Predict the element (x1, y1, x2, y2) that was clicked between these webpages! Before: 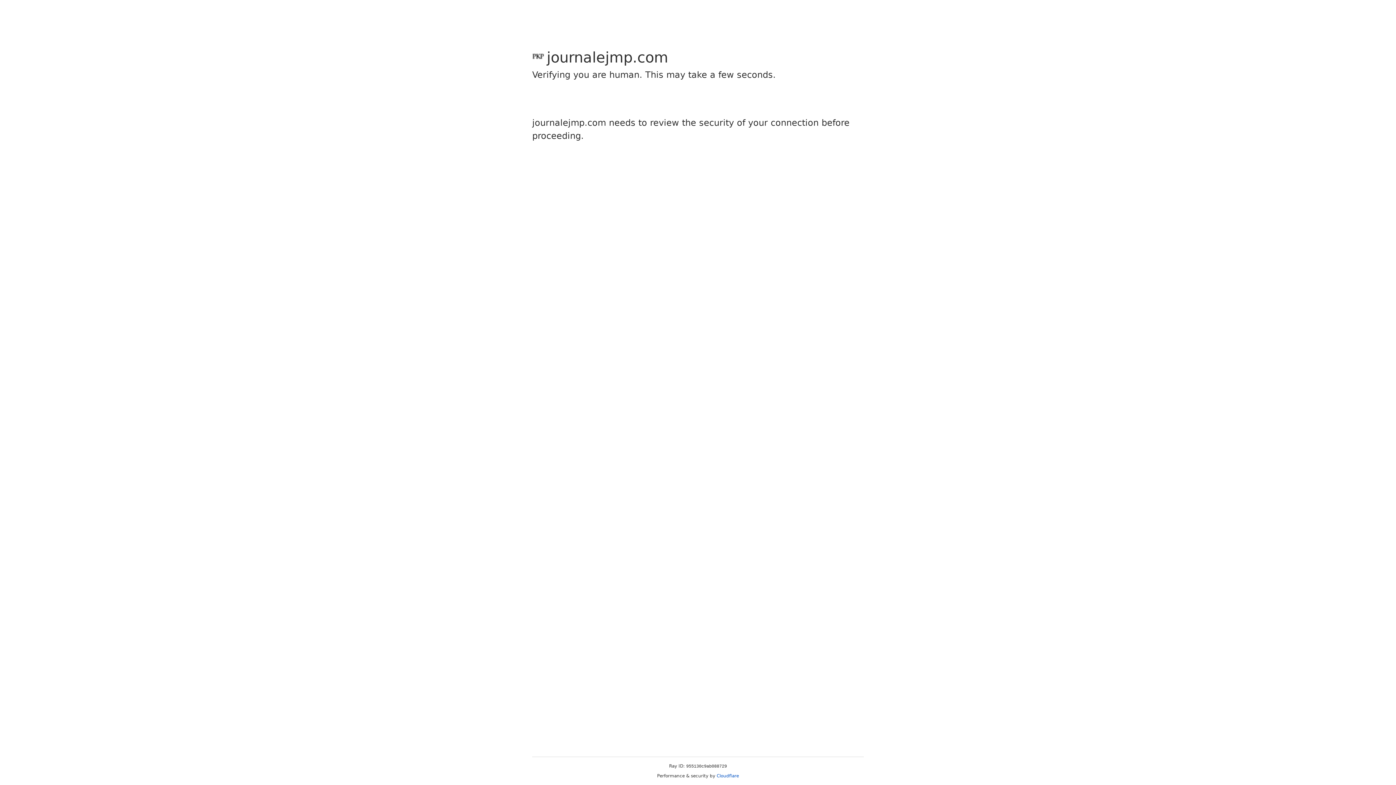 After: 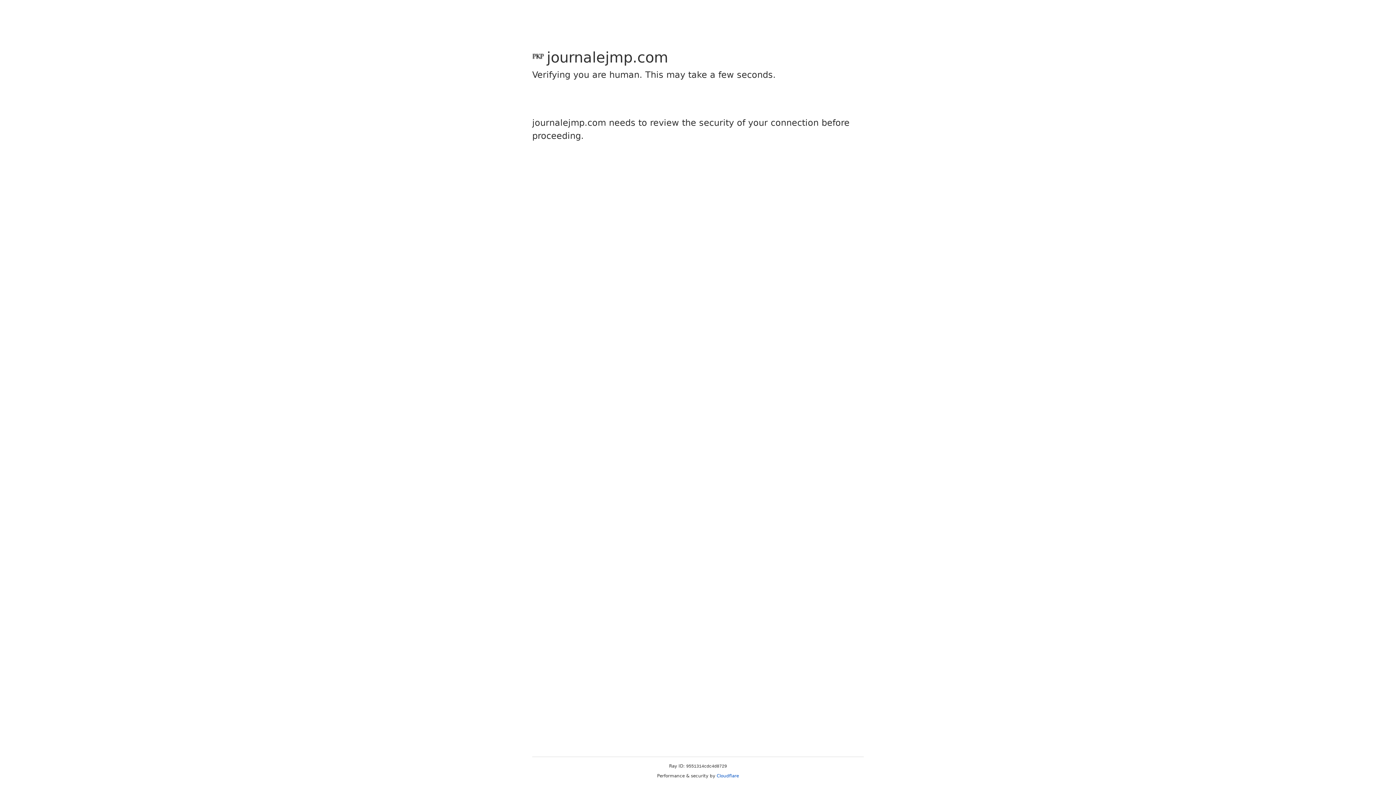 Action: bbox: (716, 773, 739, 778) label: Cloudflare